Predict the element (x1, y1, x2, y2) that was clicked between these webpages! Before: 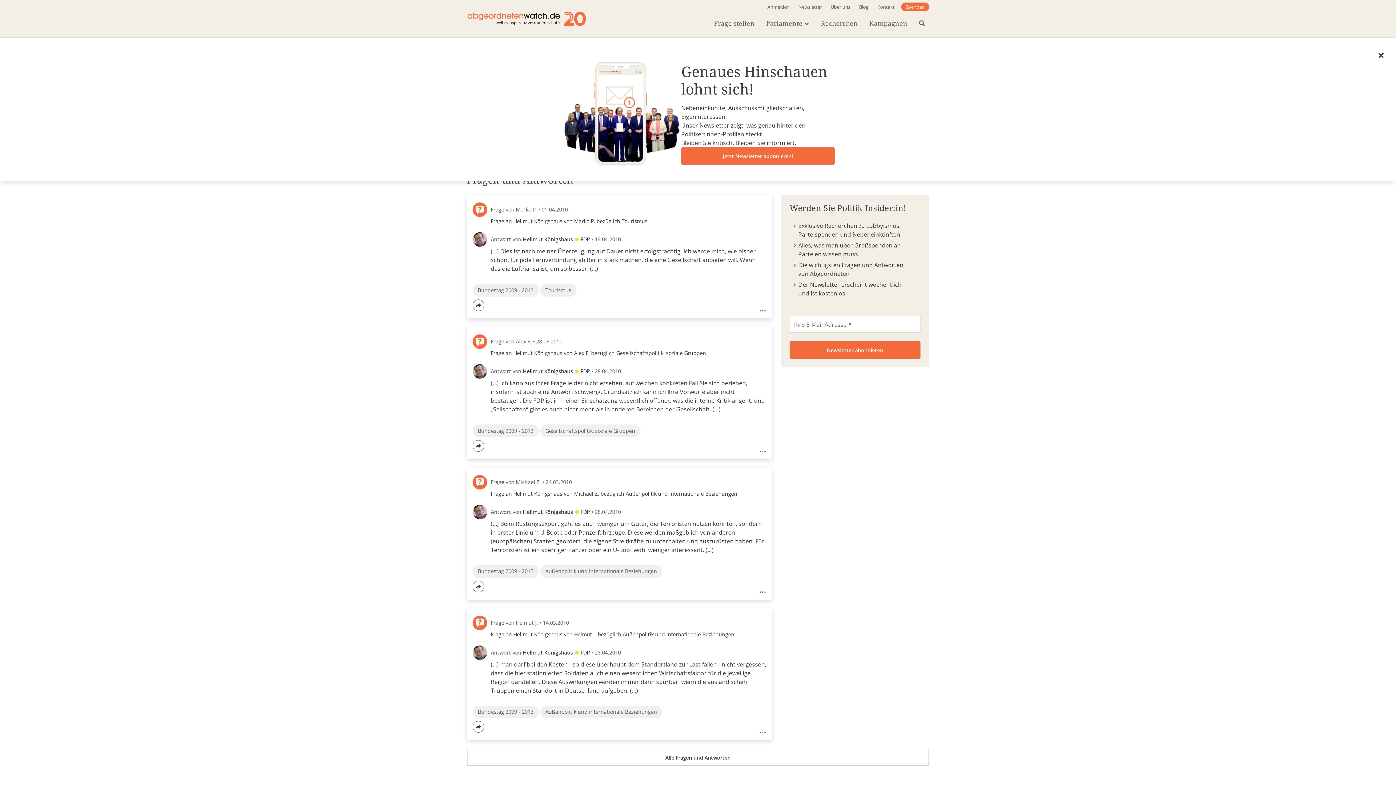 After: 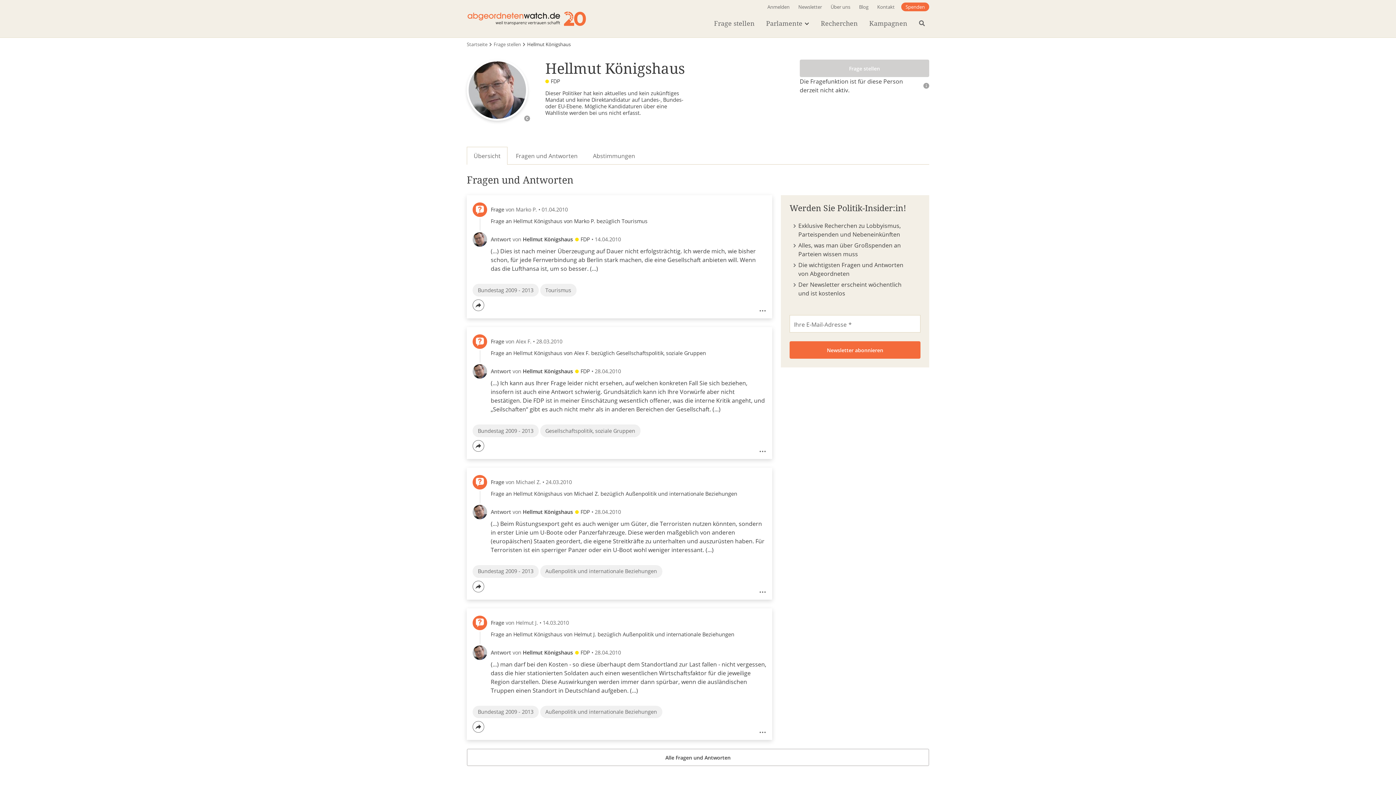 Action: label: Schließen bbox: (1378, 52, 1384, 58)